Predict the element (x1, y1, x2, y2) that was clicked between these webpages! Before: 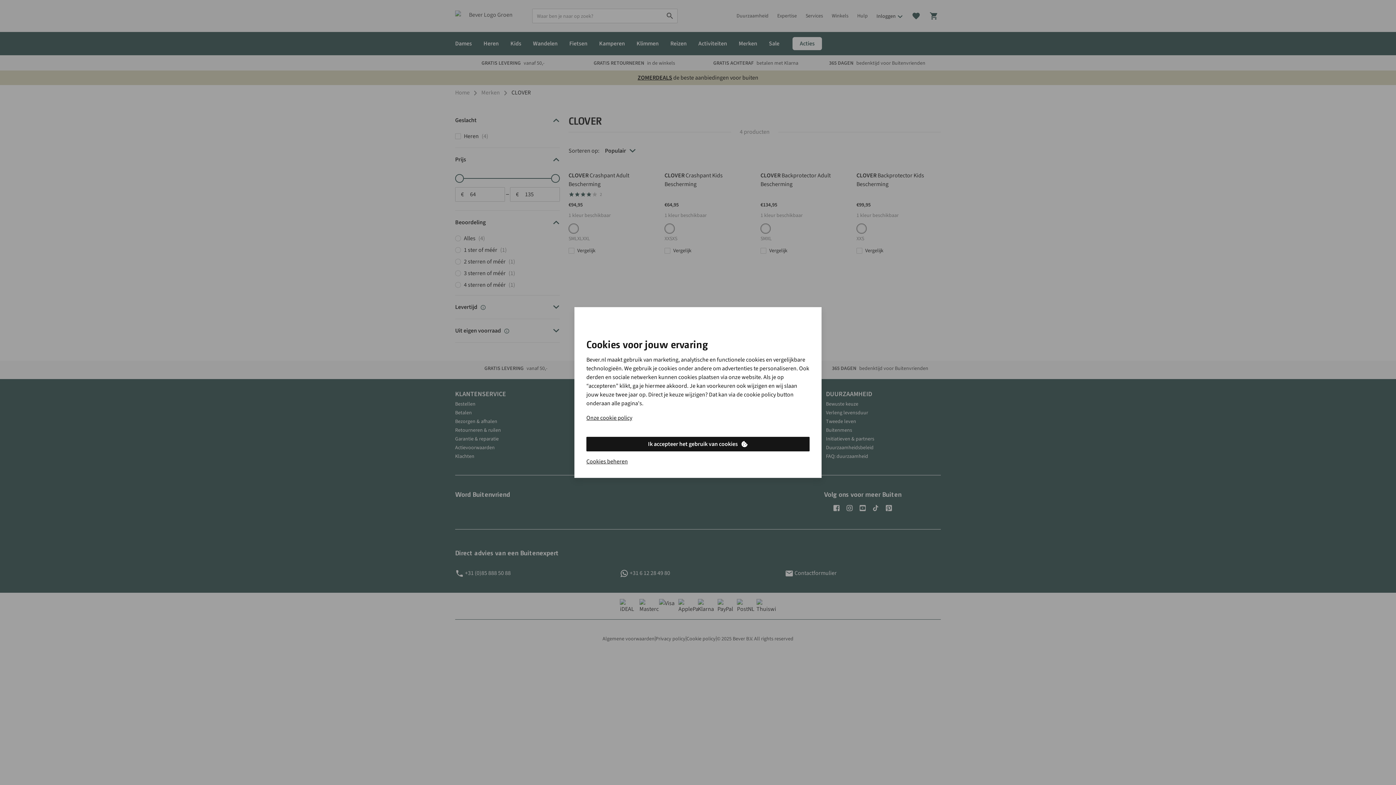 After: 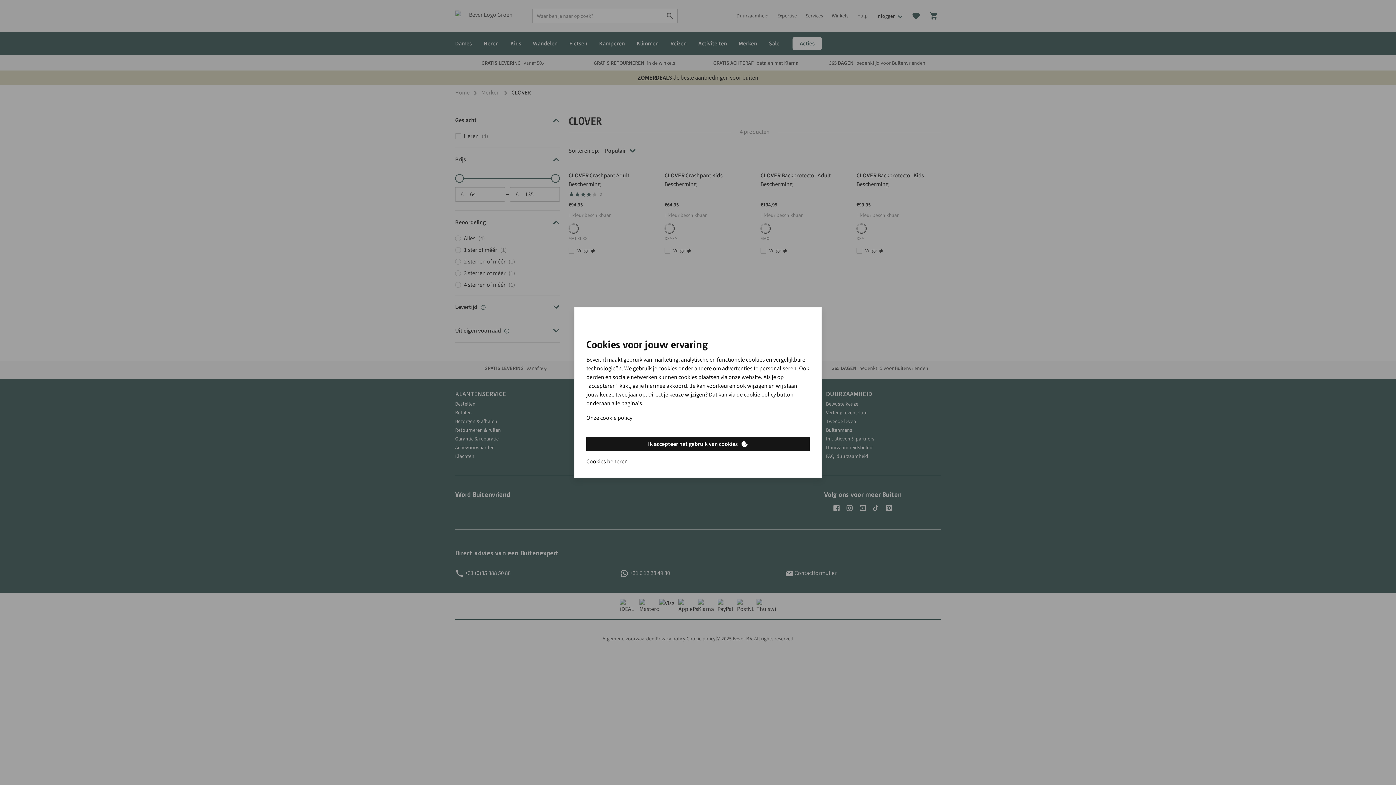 Action: bbox: (586, 413, 632, 422) label: Onze cookie policy